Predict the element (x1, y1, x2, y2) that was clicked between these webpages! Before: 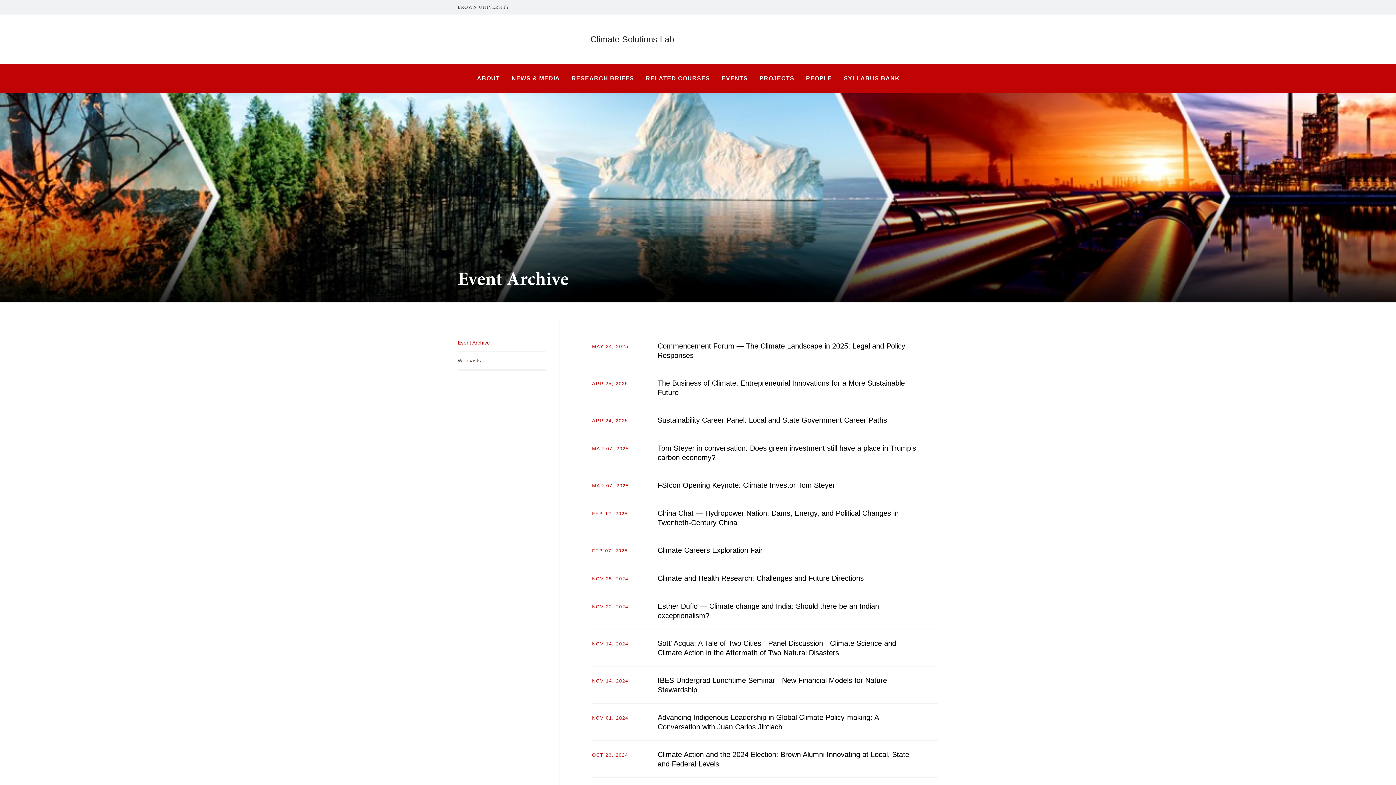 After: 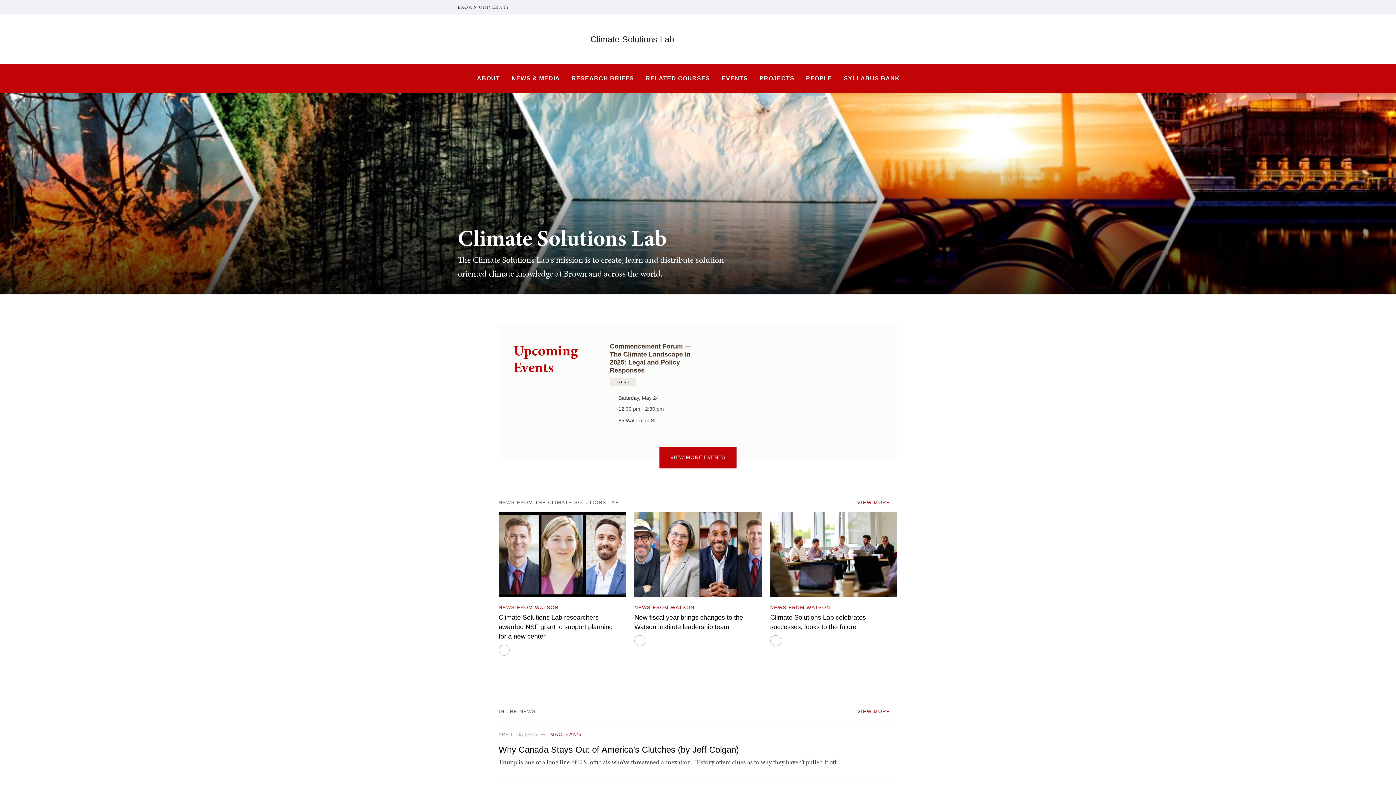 Action: label: Climate Solutions Lab bbox: (590, 34, 674, 44)